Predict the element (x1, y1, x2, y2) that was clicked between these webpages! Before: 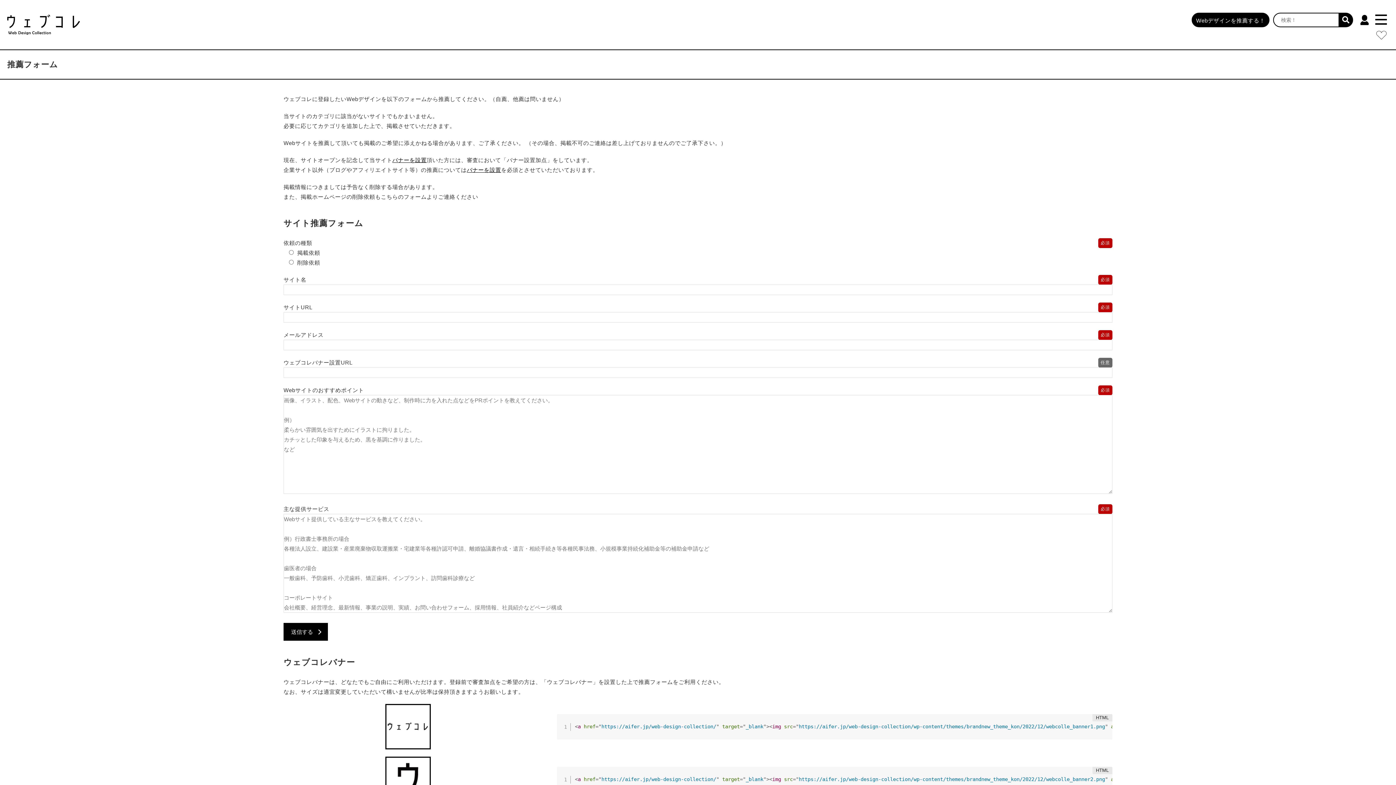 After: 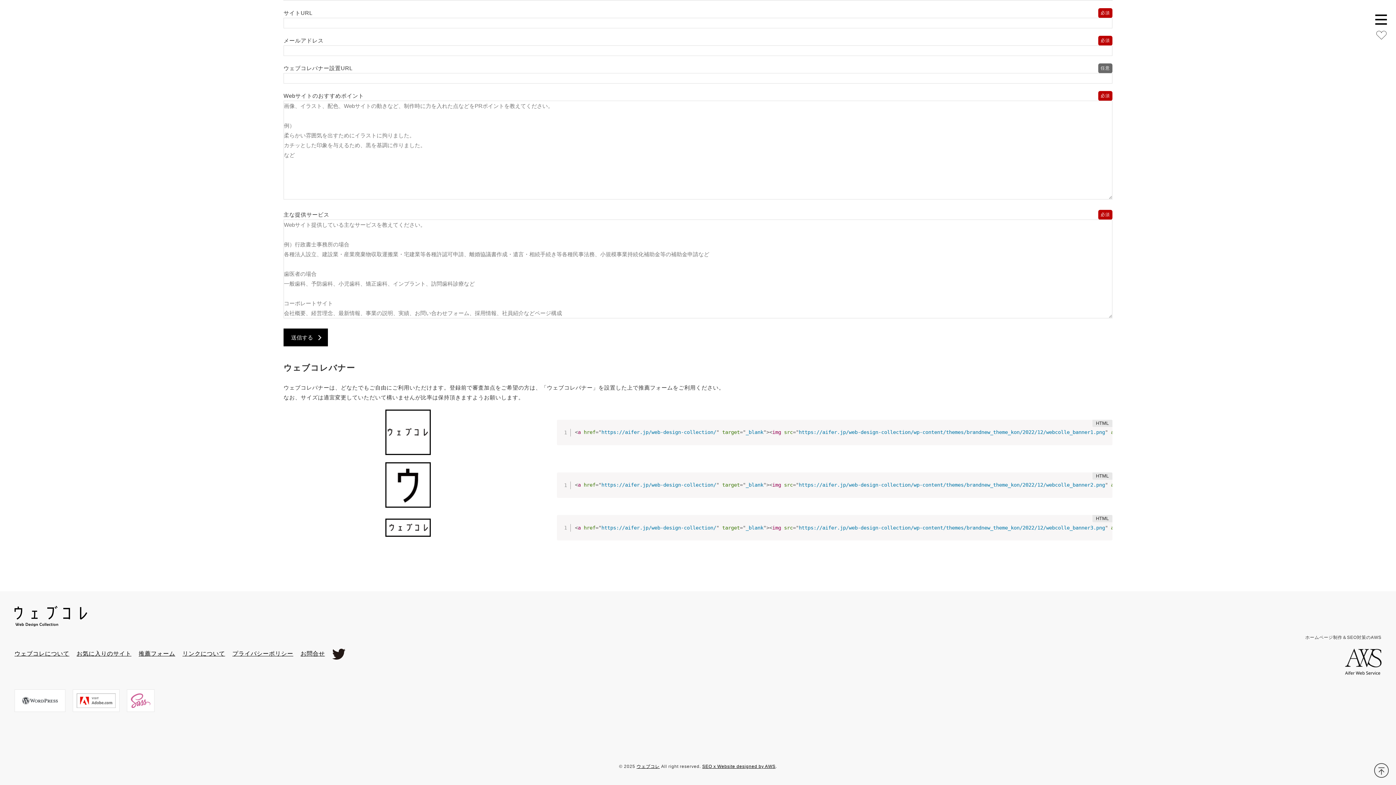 Action: label: バナーを設置 bbox: (392, 157, 426, 163)